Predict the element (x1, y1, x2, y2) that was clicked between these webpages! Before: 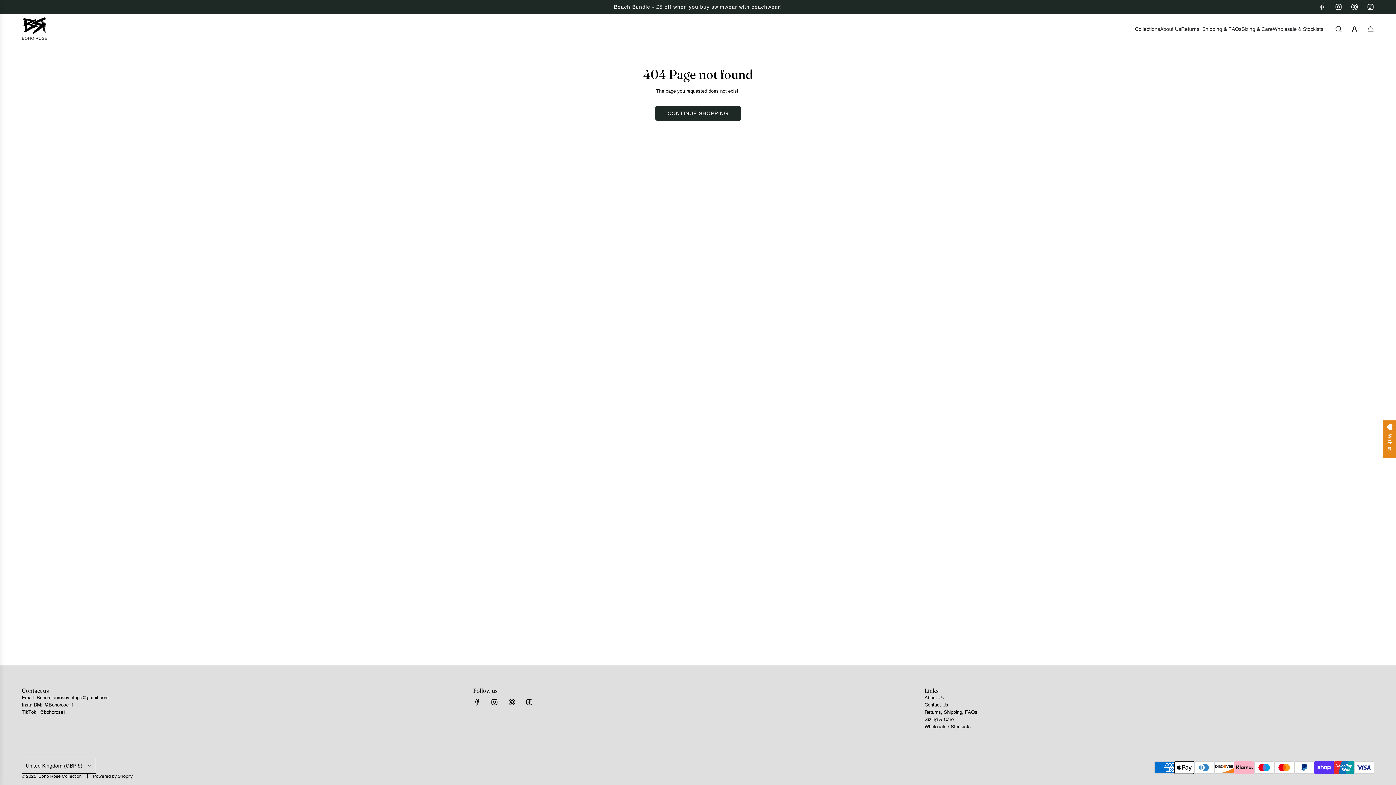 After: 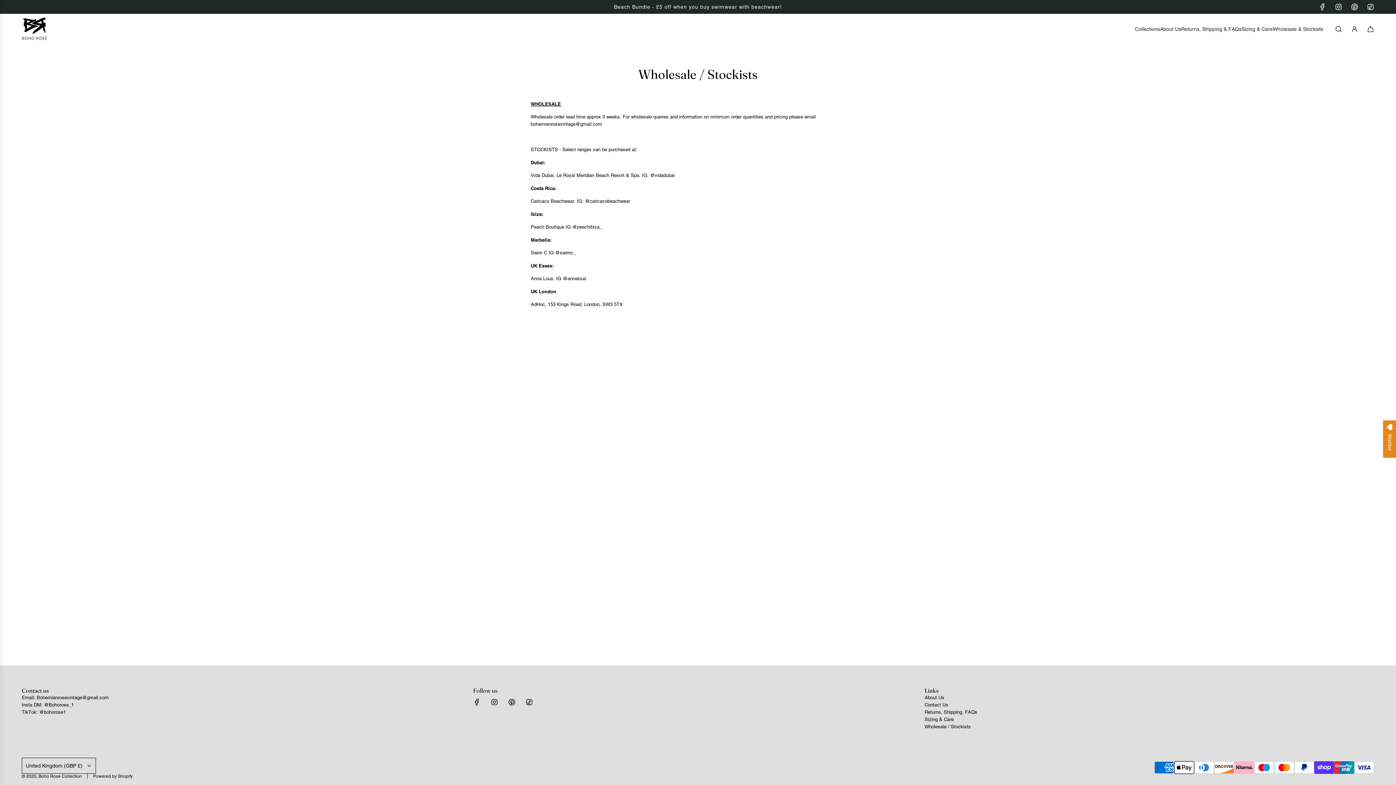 Action: bbox: (1273, 19, 1323, 38) label: Wholesale & Stockists